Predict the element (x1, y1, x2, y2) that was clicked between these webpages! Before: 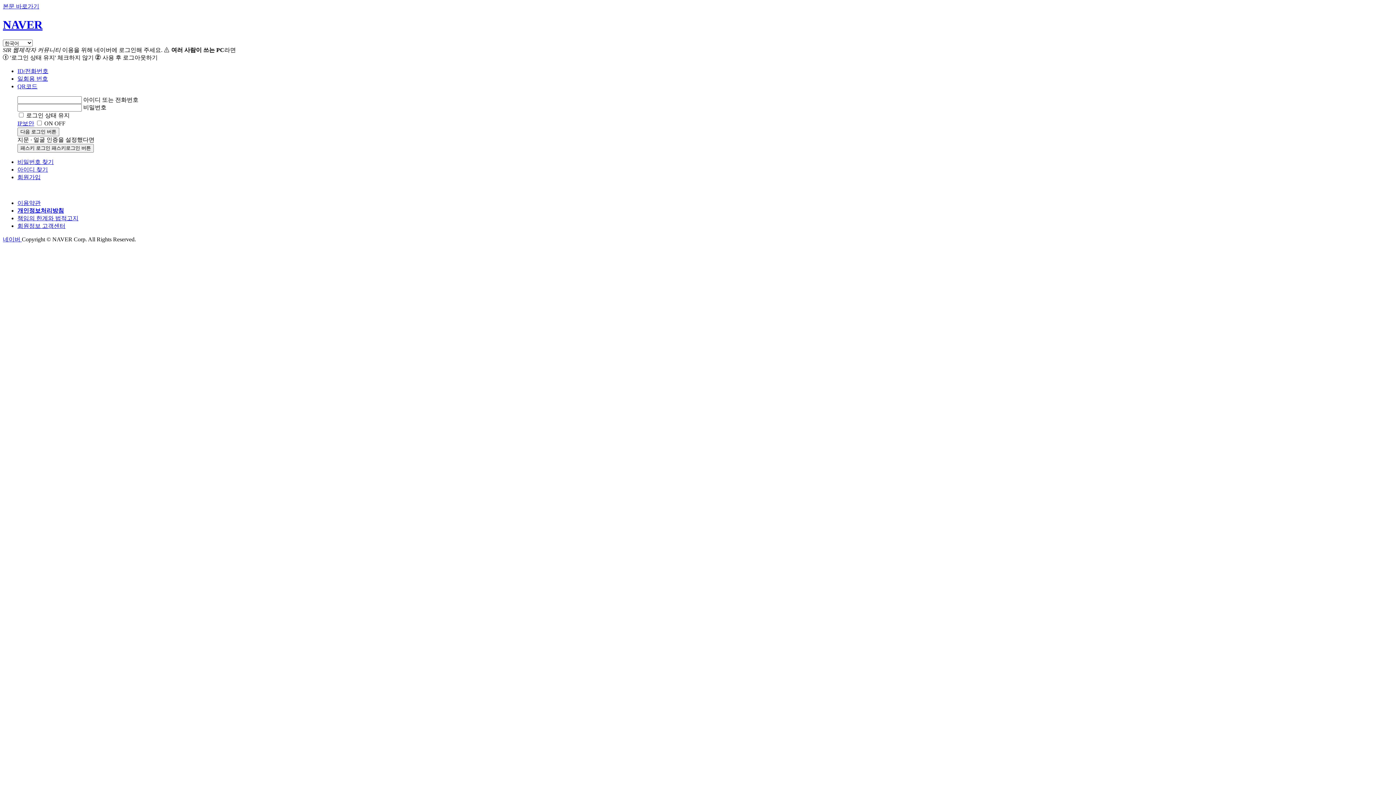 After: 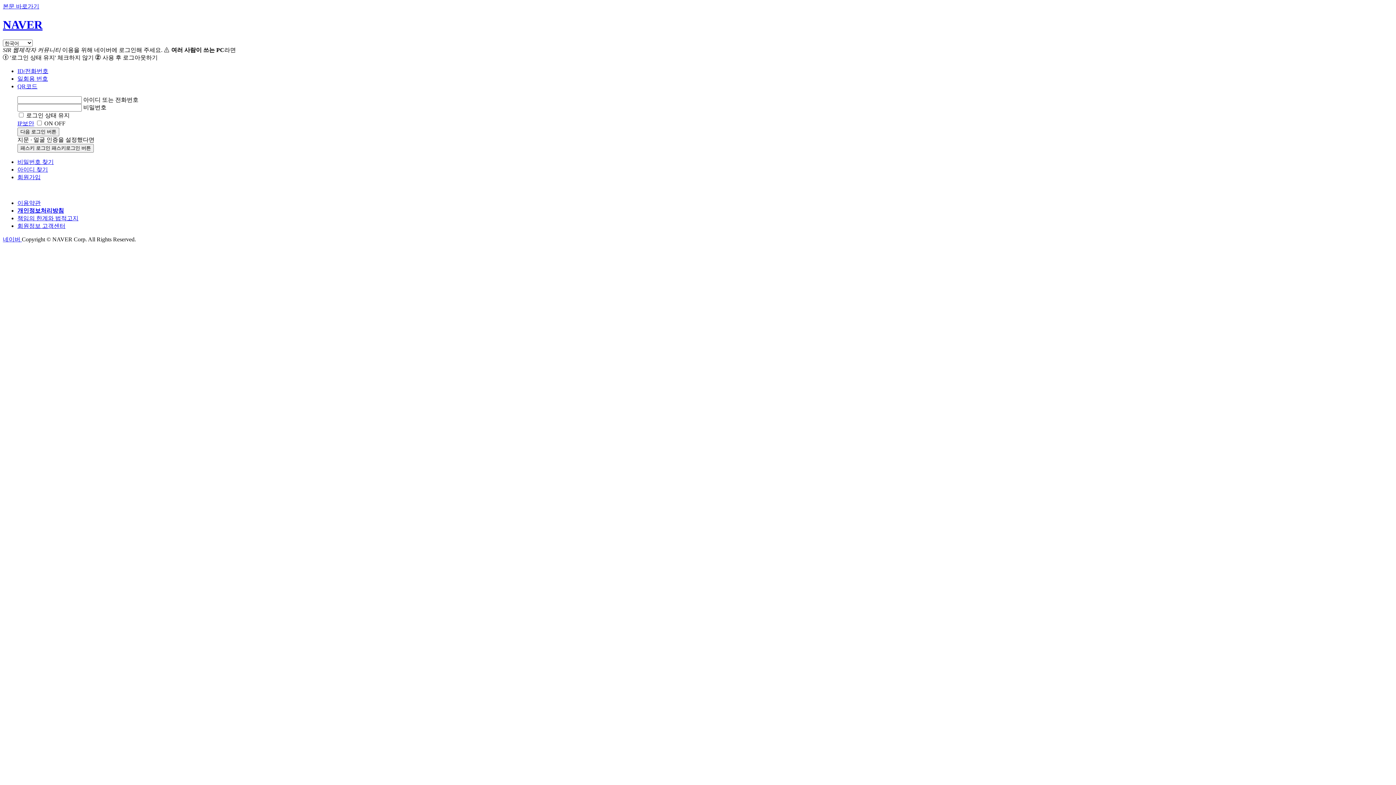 Action: label: 이용약관 bbox: (17, 199, 40, 206)